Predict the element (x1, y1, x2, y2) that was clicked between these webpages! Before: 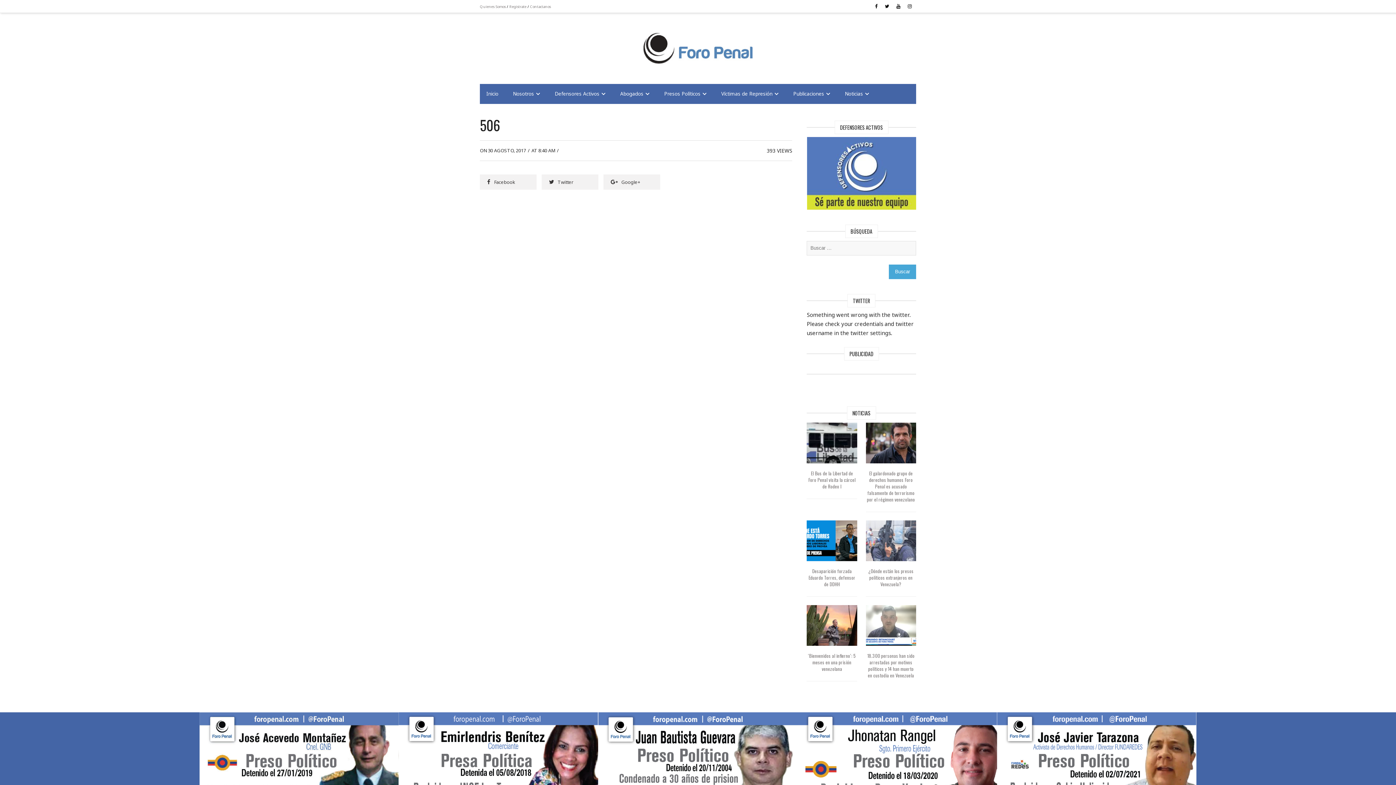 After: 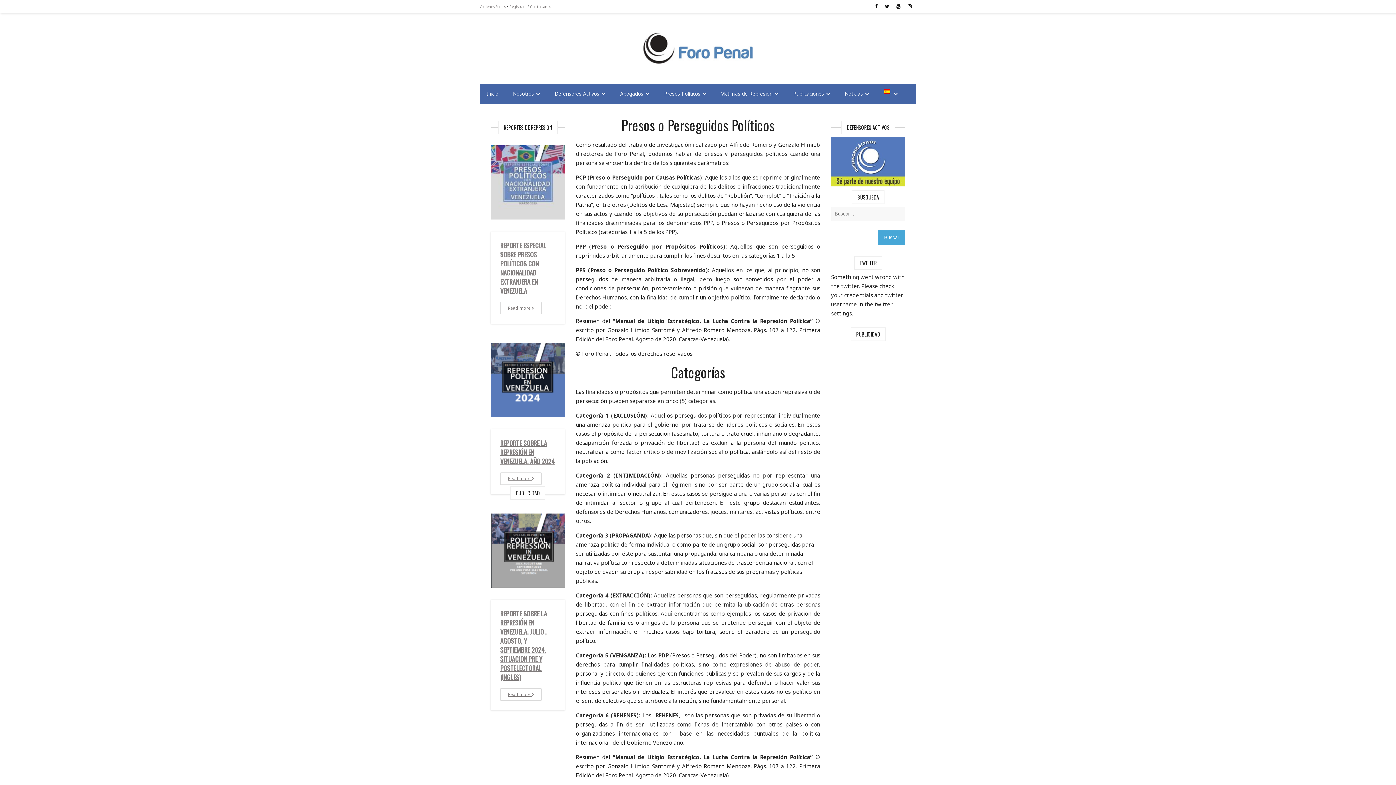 Action: label: Presos Políticos bbox: (657, 84, 713, 104)